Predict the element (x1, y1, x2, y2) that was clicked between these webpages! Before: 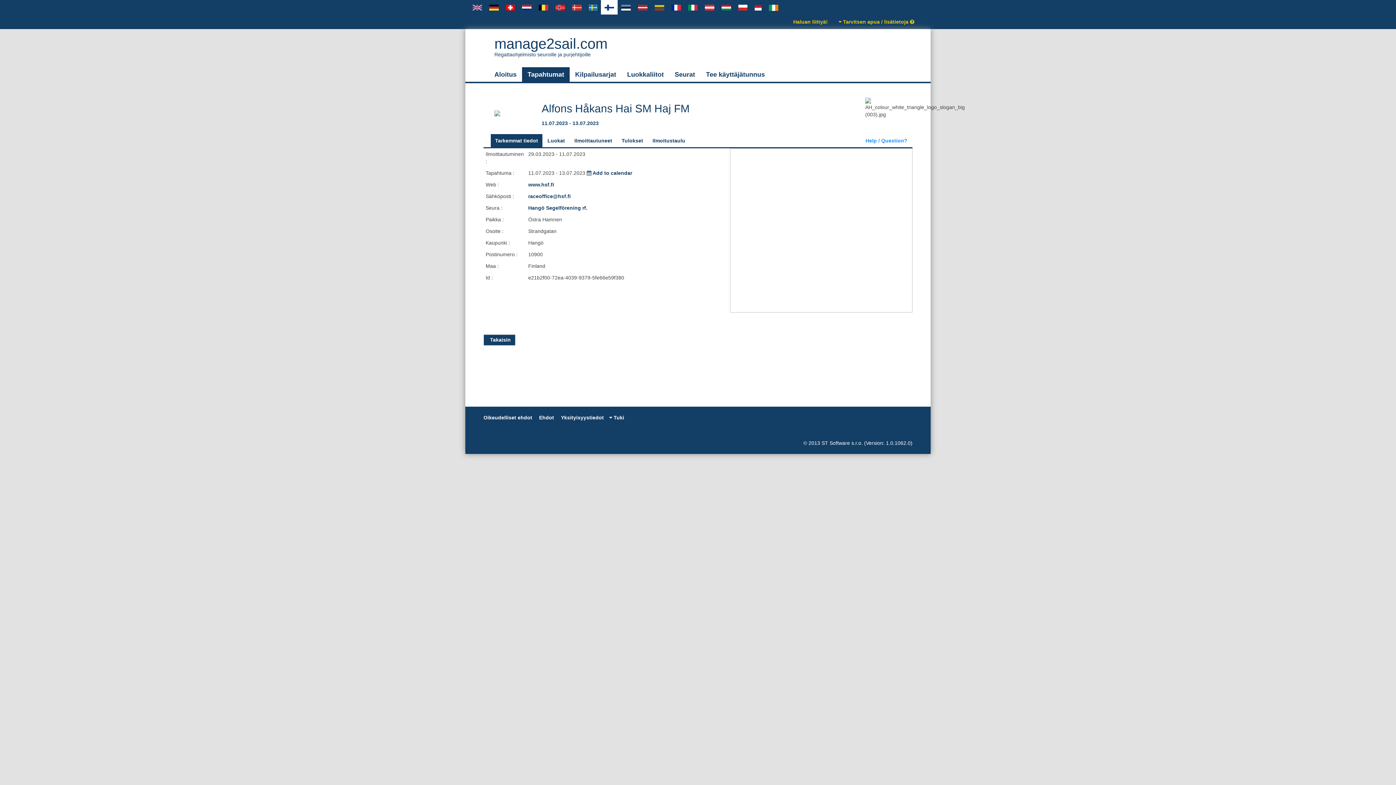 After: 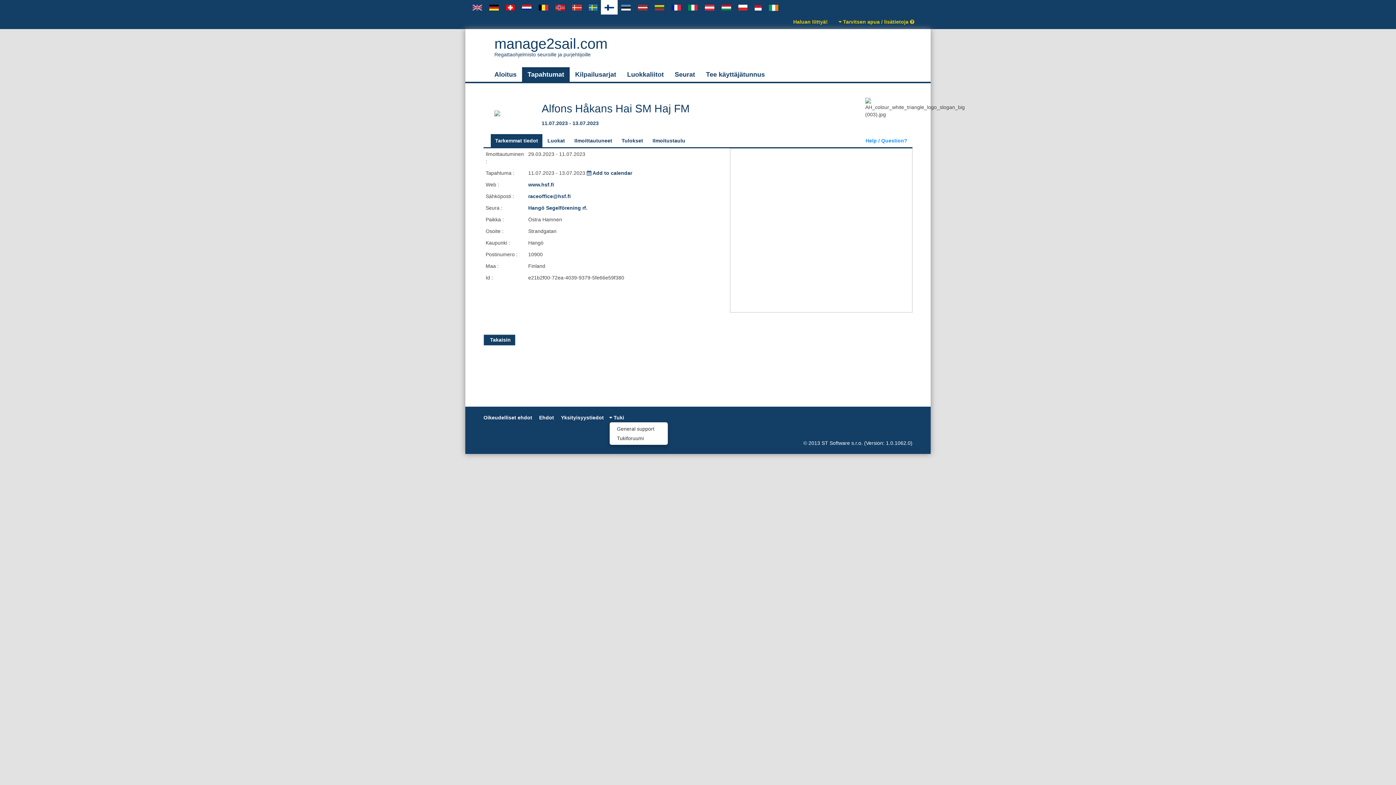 Action: bbox: (609, 414, 624, 420) label:  Tuki